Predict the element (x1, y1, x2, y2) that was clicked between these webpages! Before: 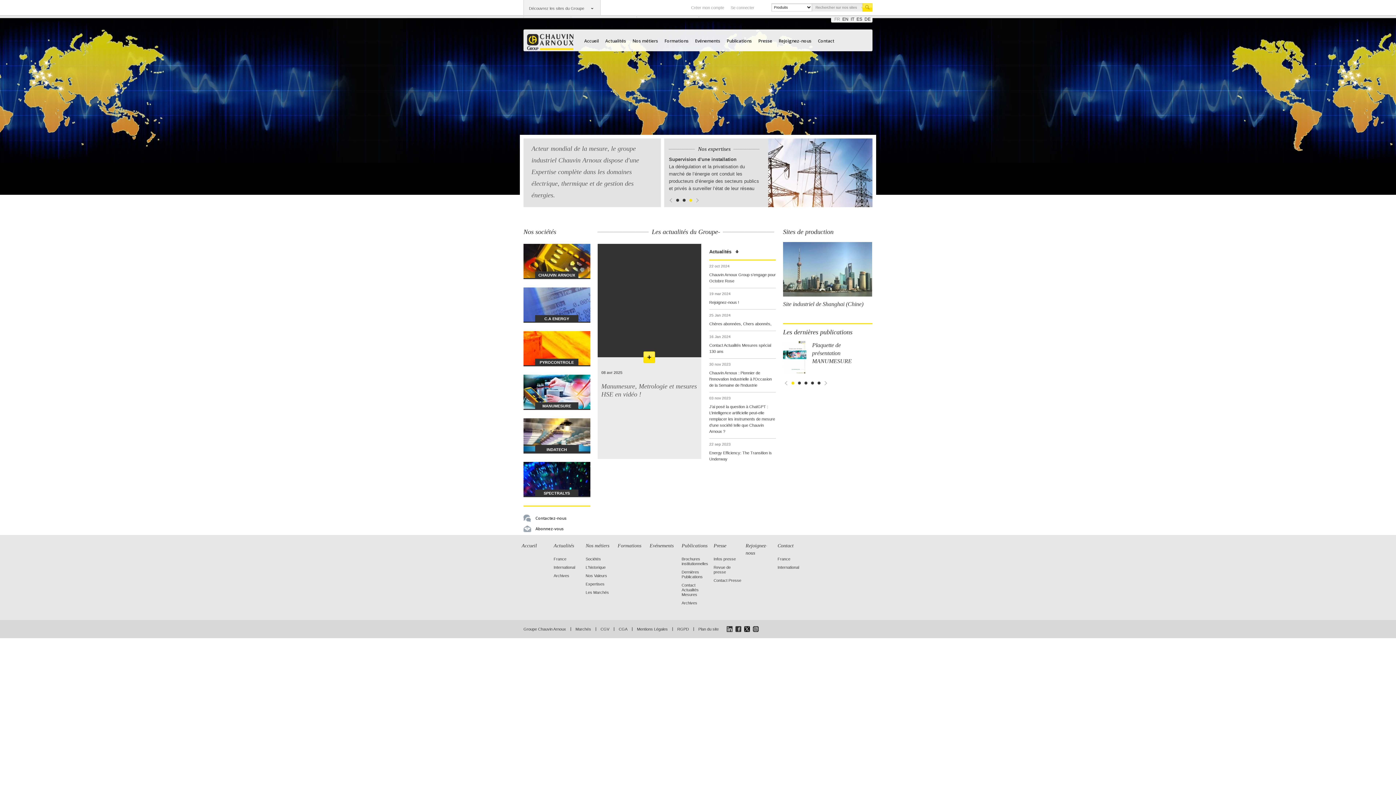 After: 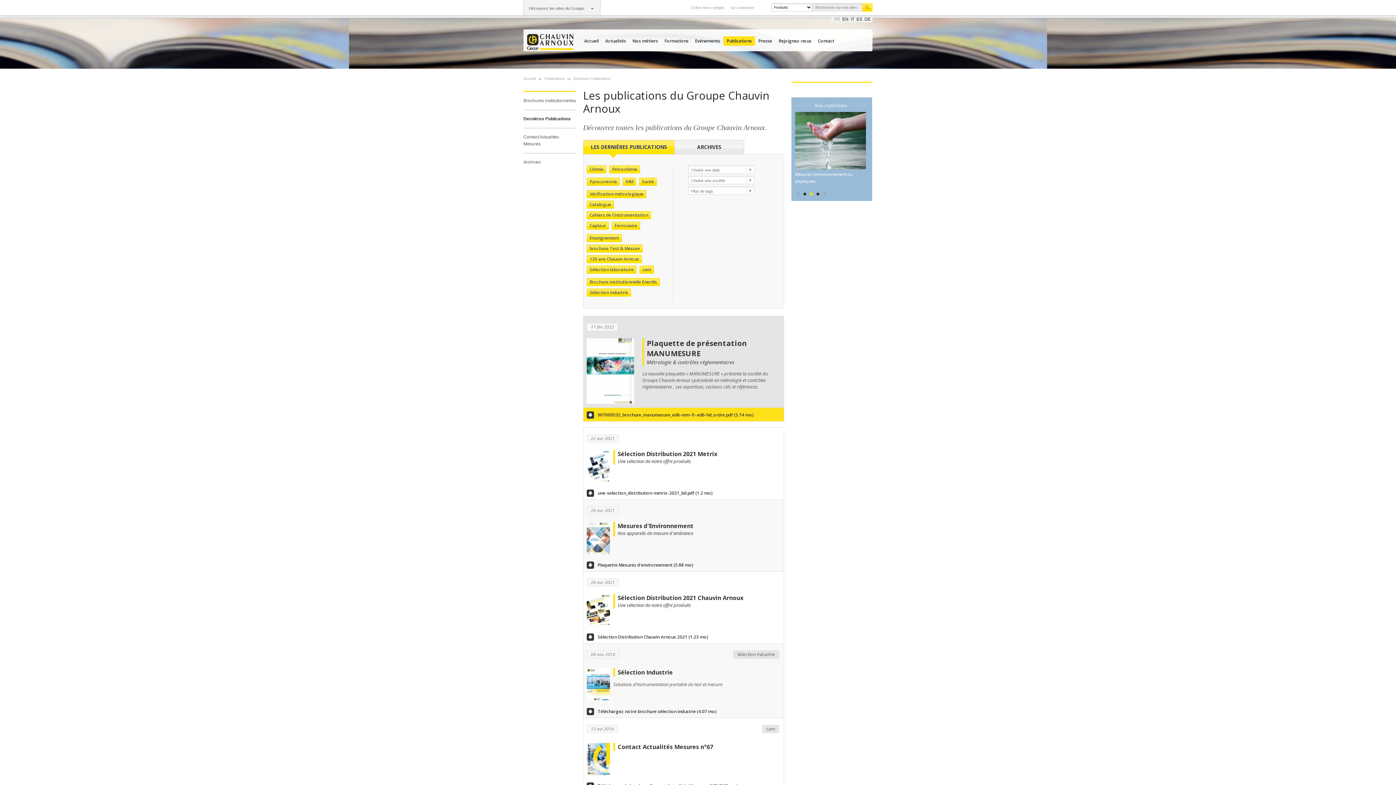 Action: bbox: (681, 570, 702, 579) label: Dernières Publications